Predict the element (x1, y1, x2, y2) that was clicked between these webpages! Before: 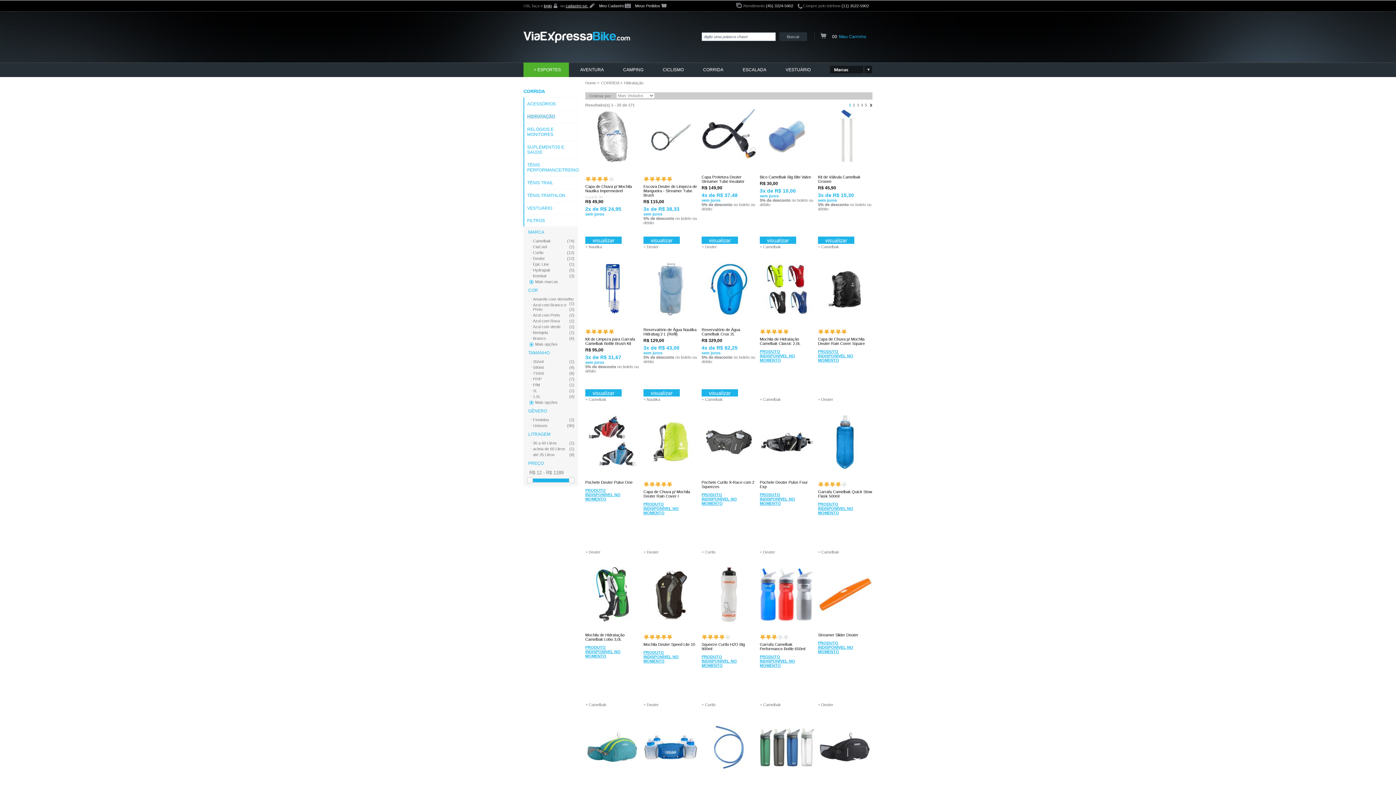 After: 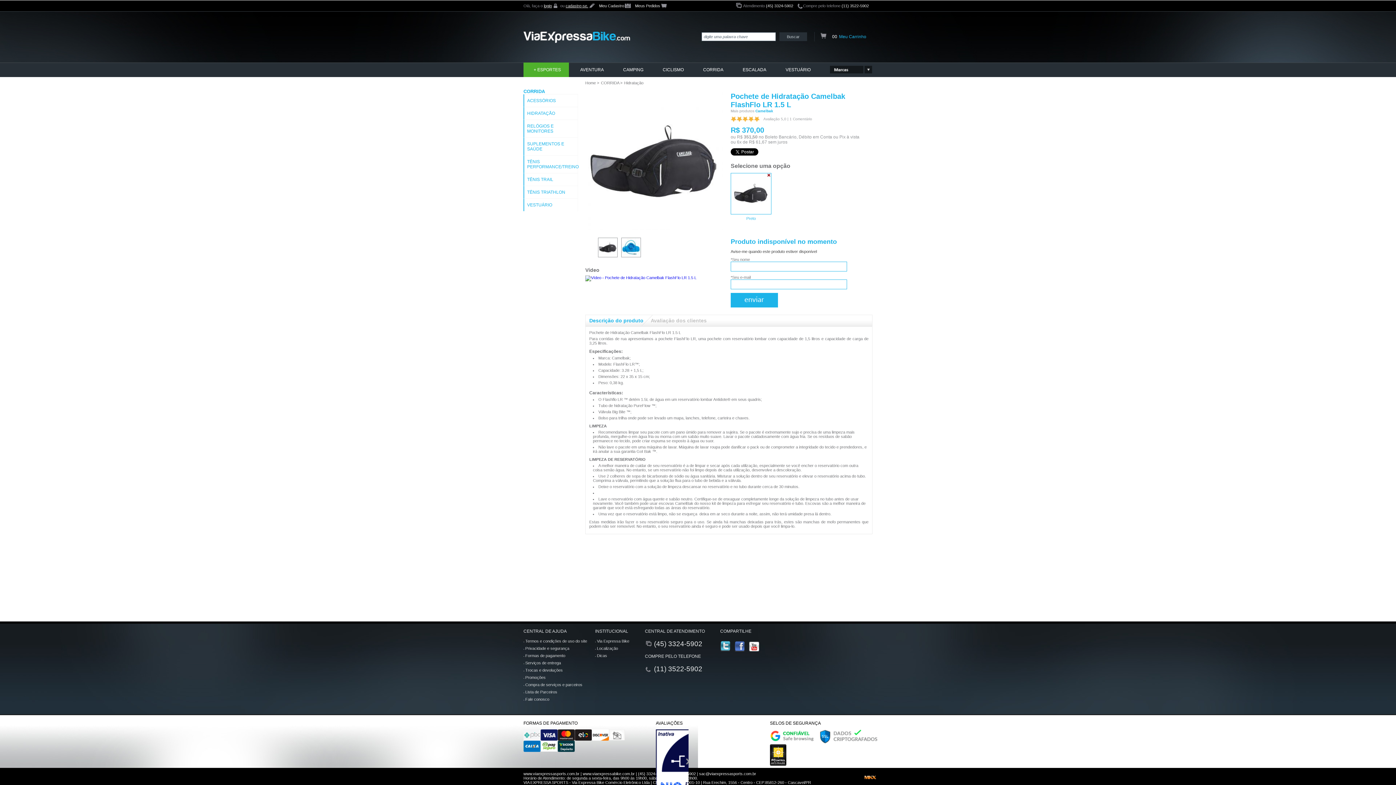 Action: bbox: (818, 720, 872, 775)